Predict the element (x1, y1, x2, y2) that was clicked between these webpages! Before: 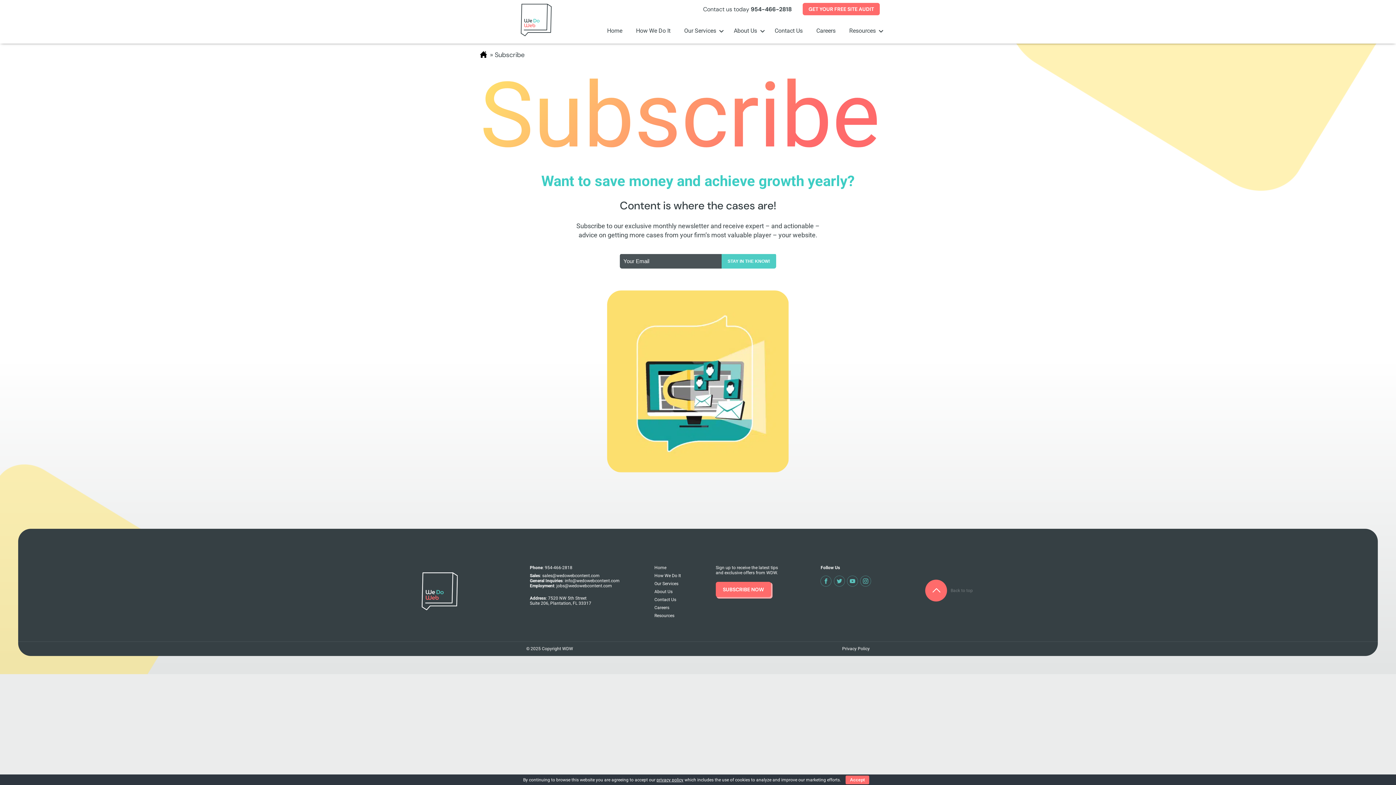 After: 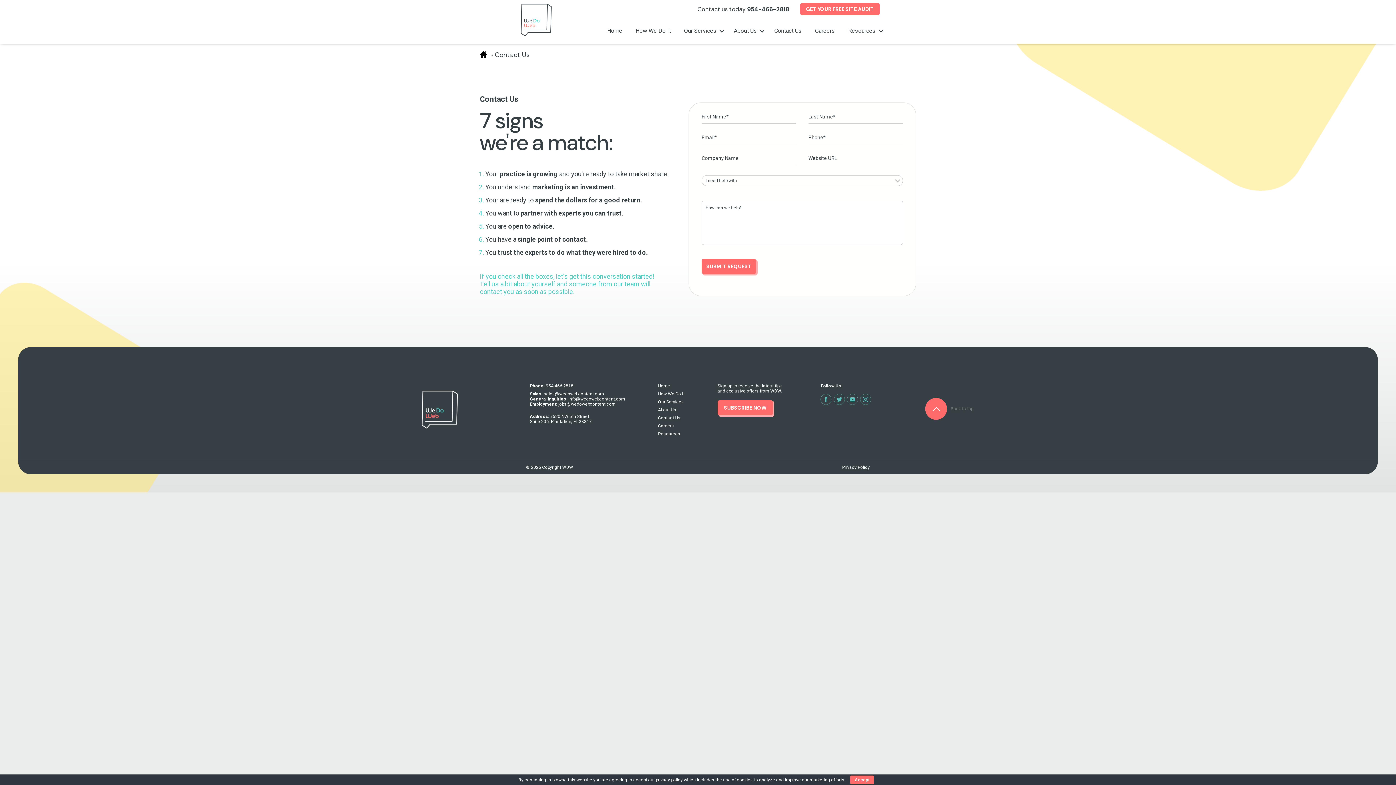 Action: label: Contact Us bbox: (774, 27, 802, 34)